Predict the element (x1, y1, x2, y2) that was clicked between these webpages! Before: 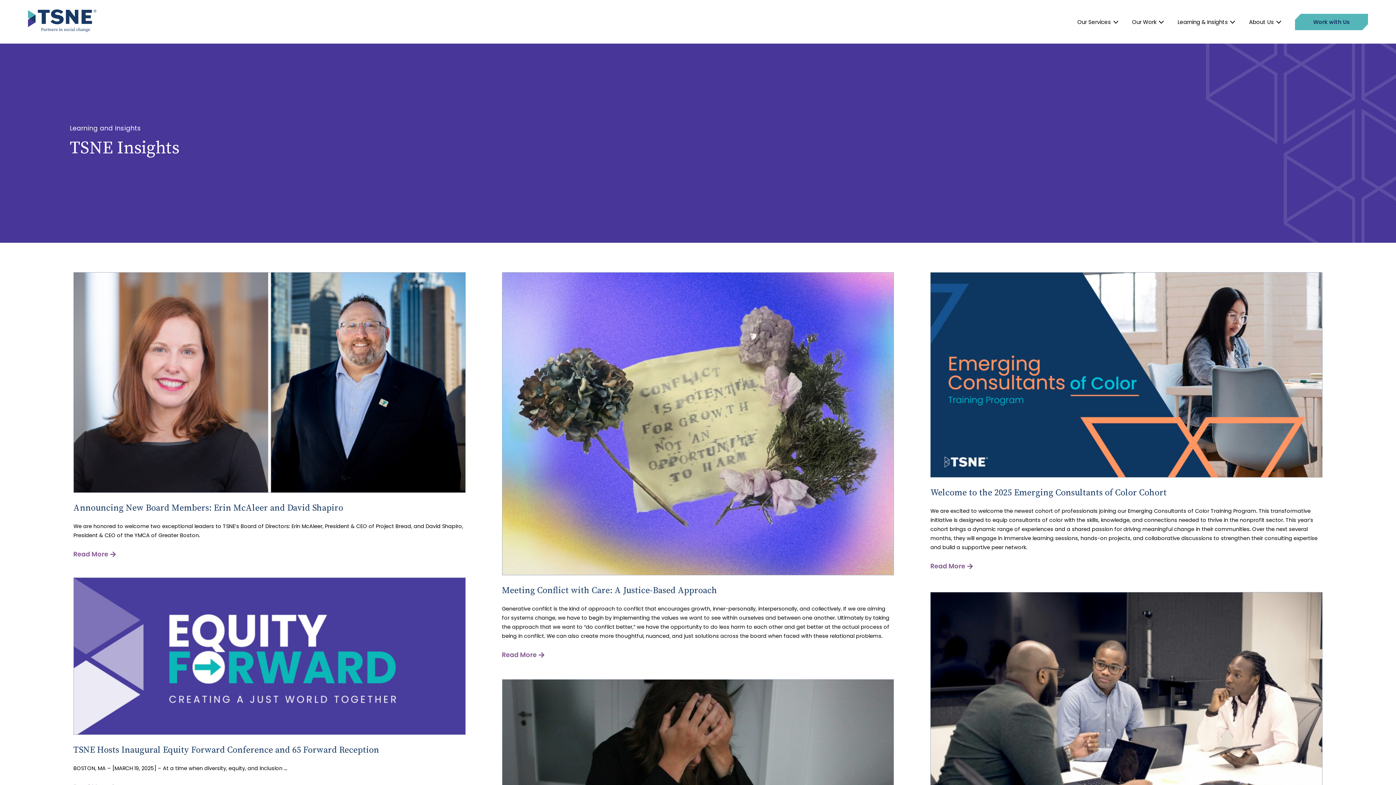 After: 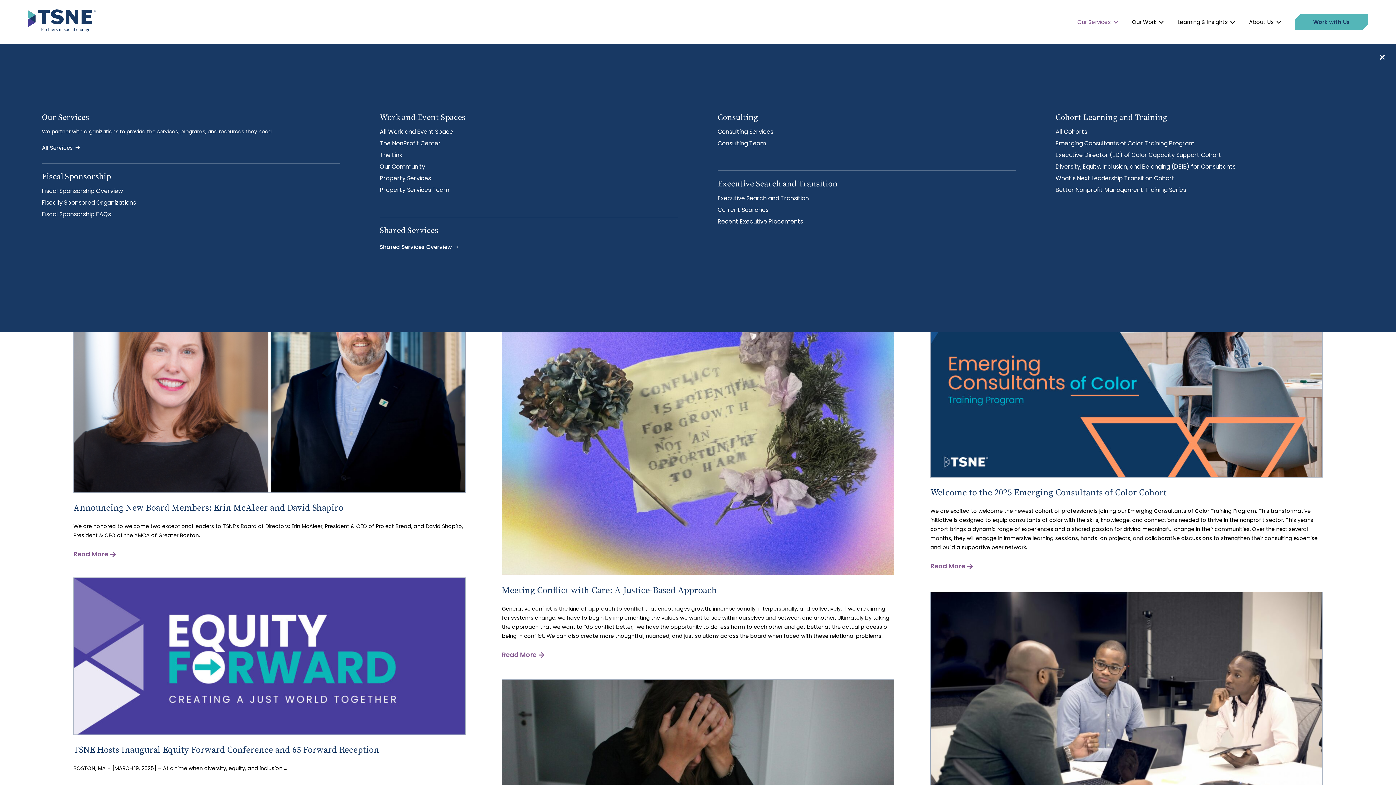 Action: label: Our Services bbox: (1077, 17, 1118, 26)